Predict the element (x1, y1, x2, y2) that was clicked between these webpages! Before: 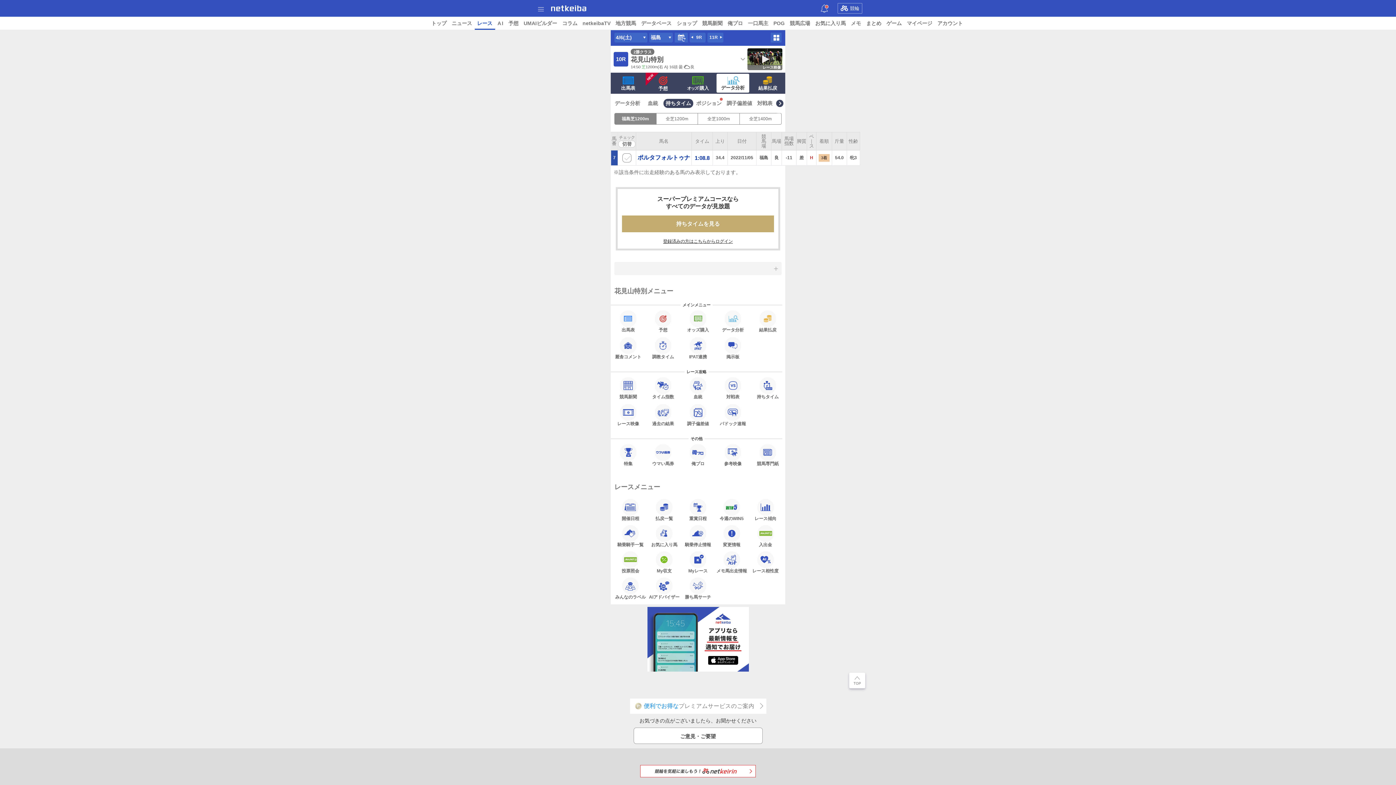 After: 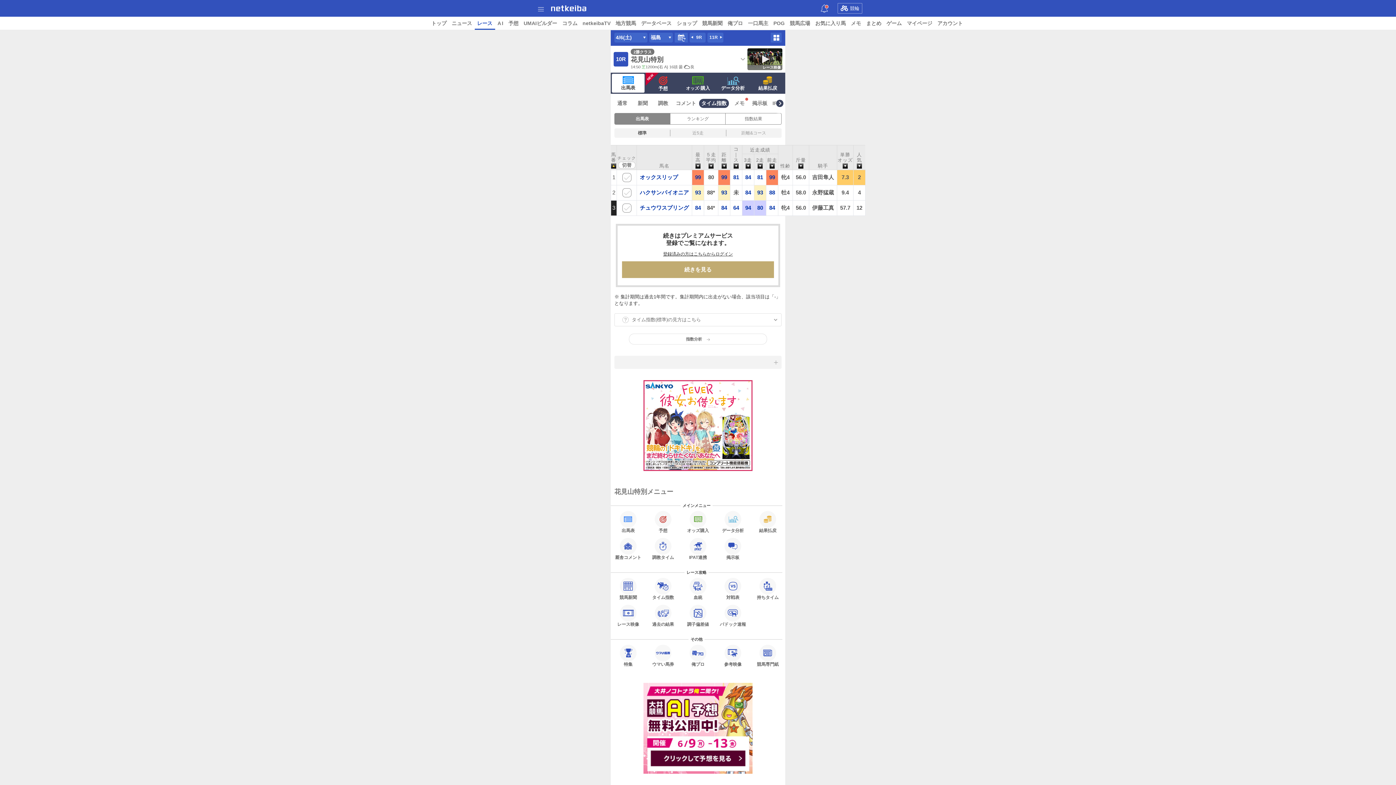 Action: bbox: (645, 377, 680, 400) label: タイム指数